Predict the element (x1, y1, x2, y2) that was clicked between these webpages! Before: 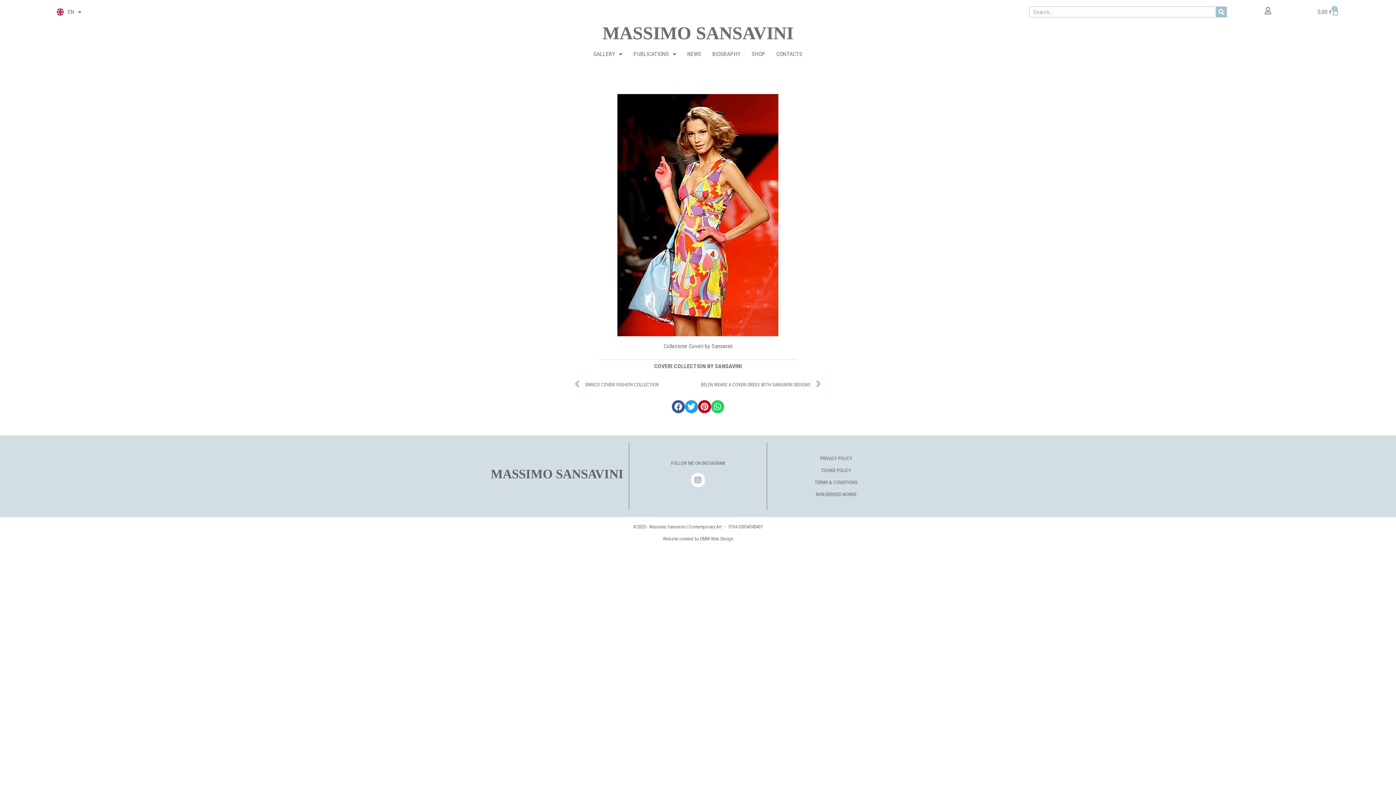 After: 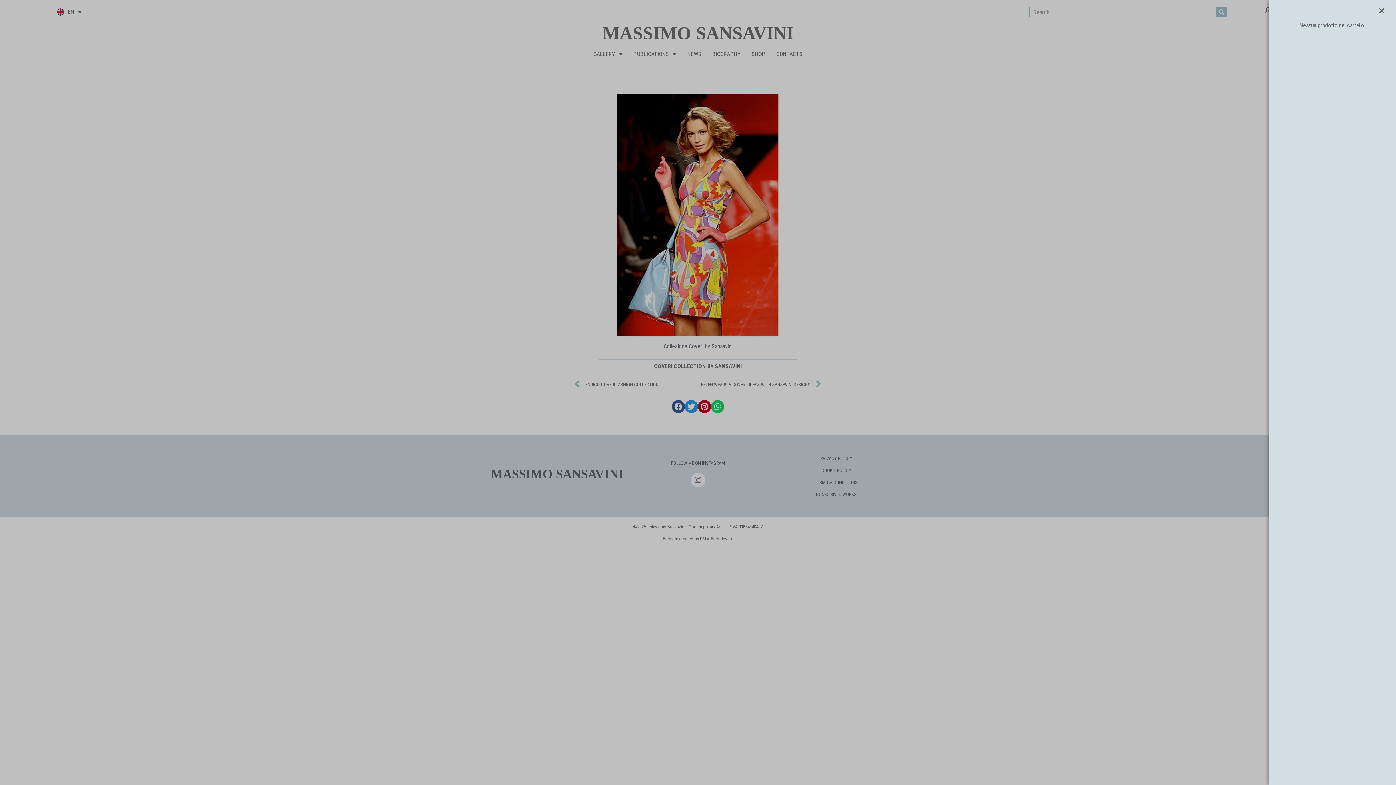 Action: label: 0,00 €
0
Basket bbox: (1305, 3, 1348, 20)